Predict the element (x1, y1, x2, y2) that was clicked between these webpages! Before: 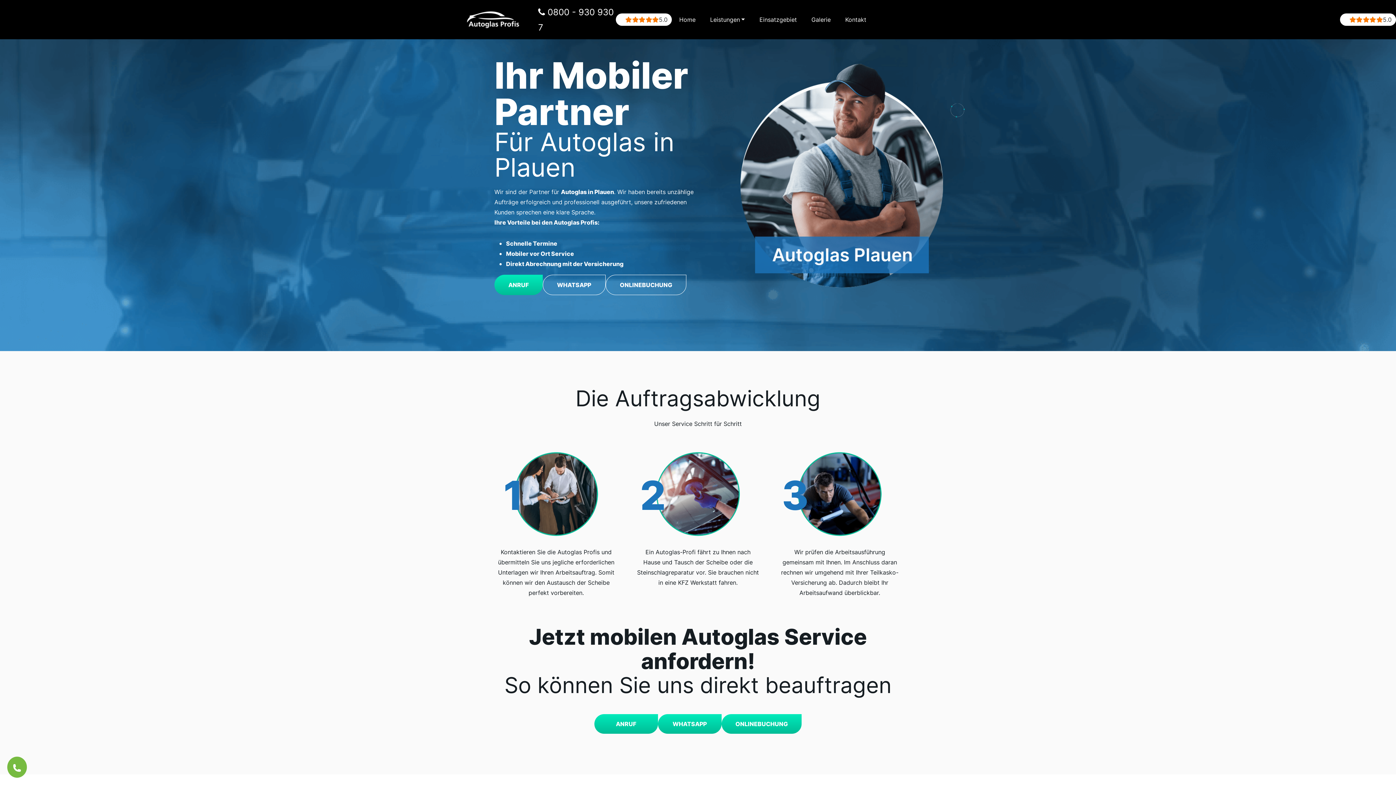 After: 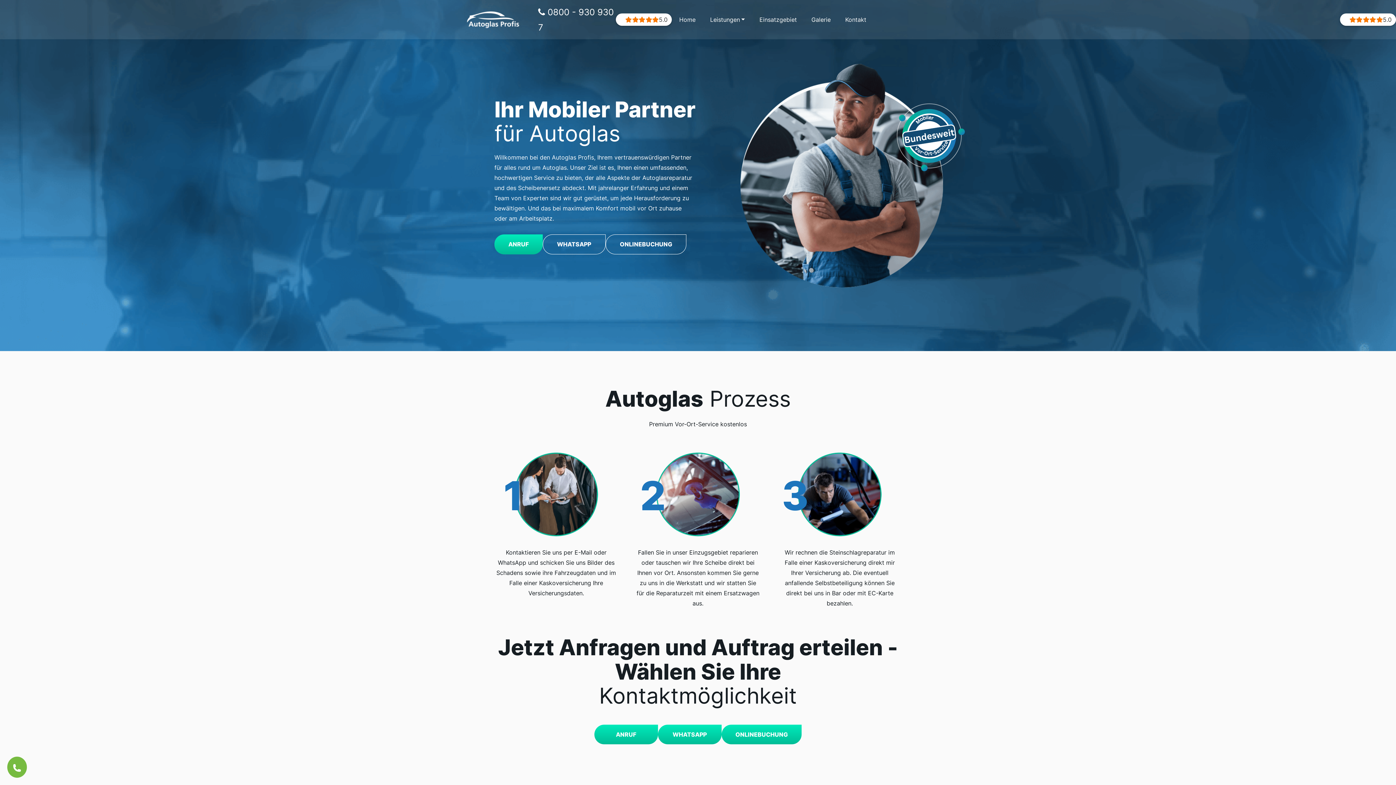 Action: label: Home bbox: (672, 11, 703, 27)